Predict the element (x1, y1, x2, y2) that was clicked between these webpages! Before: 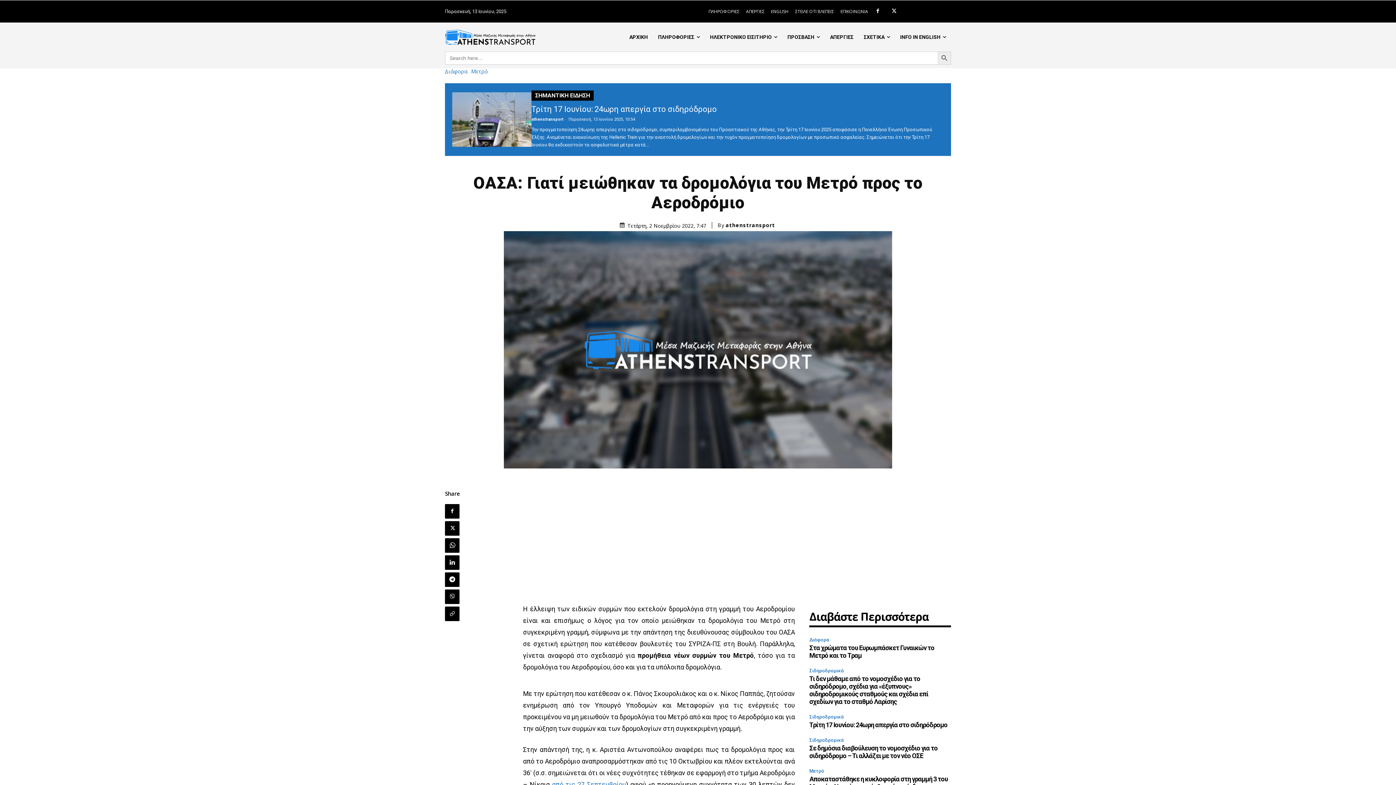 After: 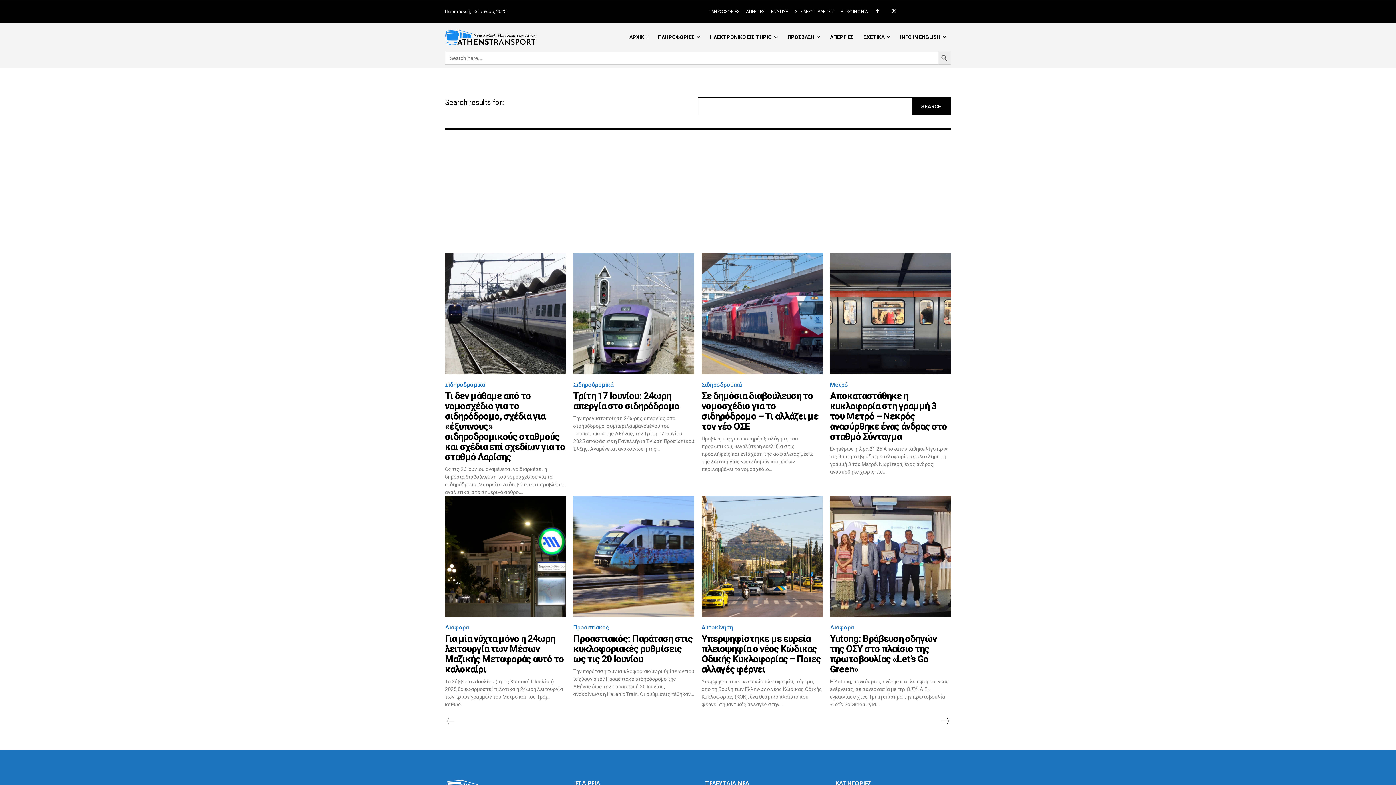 Action: label: Search Button bbox: (938, 51, 951, 64)